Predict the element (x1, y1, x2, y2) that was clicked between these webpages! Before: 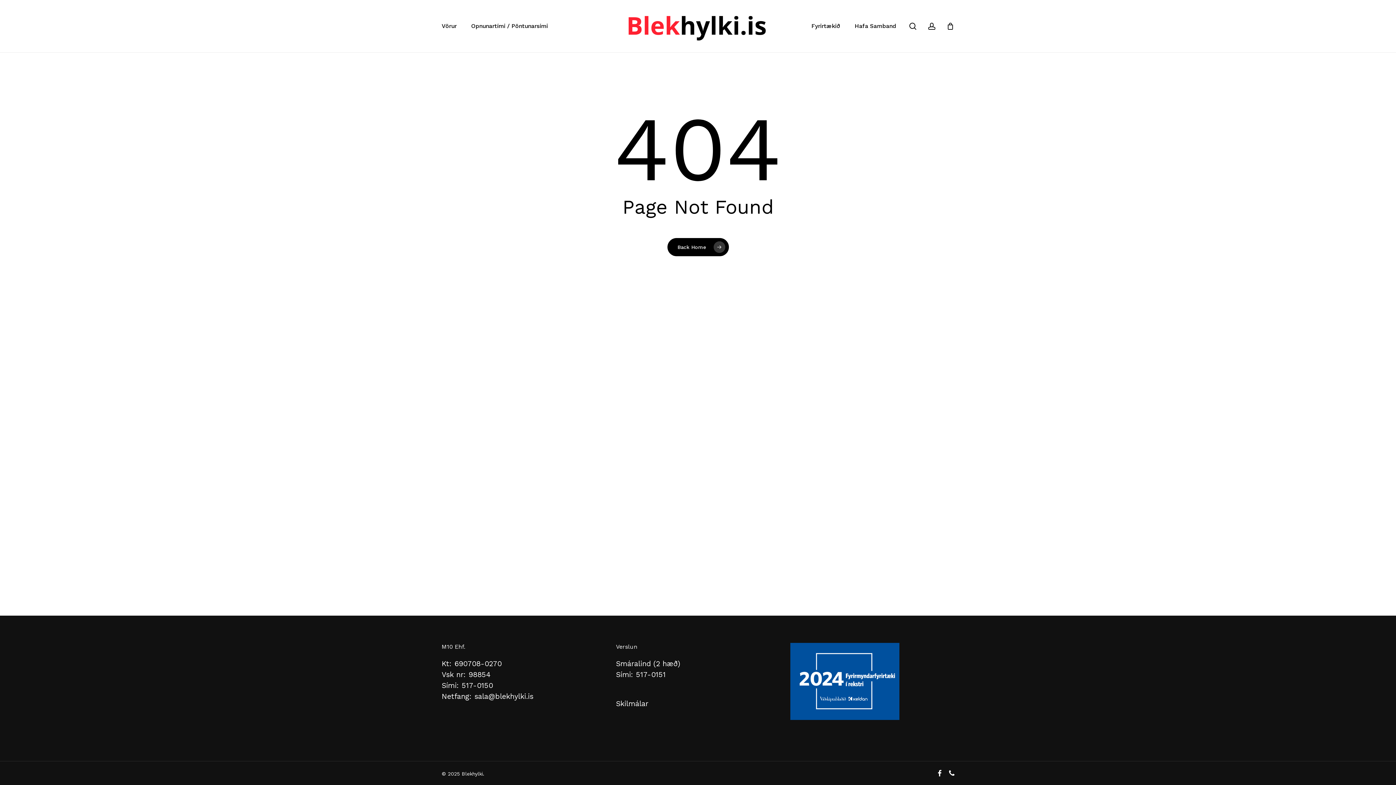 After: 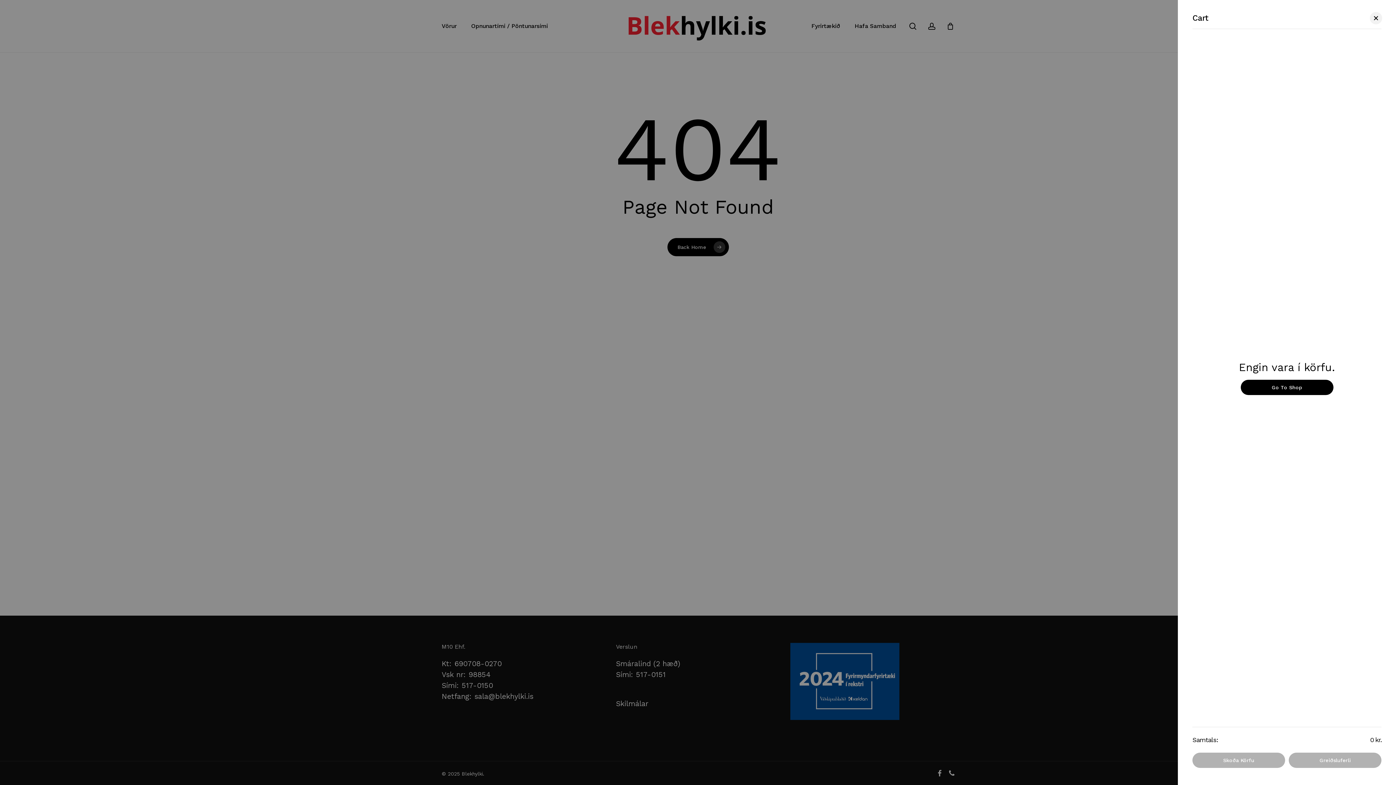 Action: bbox: (946, 22, 954, 30) label: Cart